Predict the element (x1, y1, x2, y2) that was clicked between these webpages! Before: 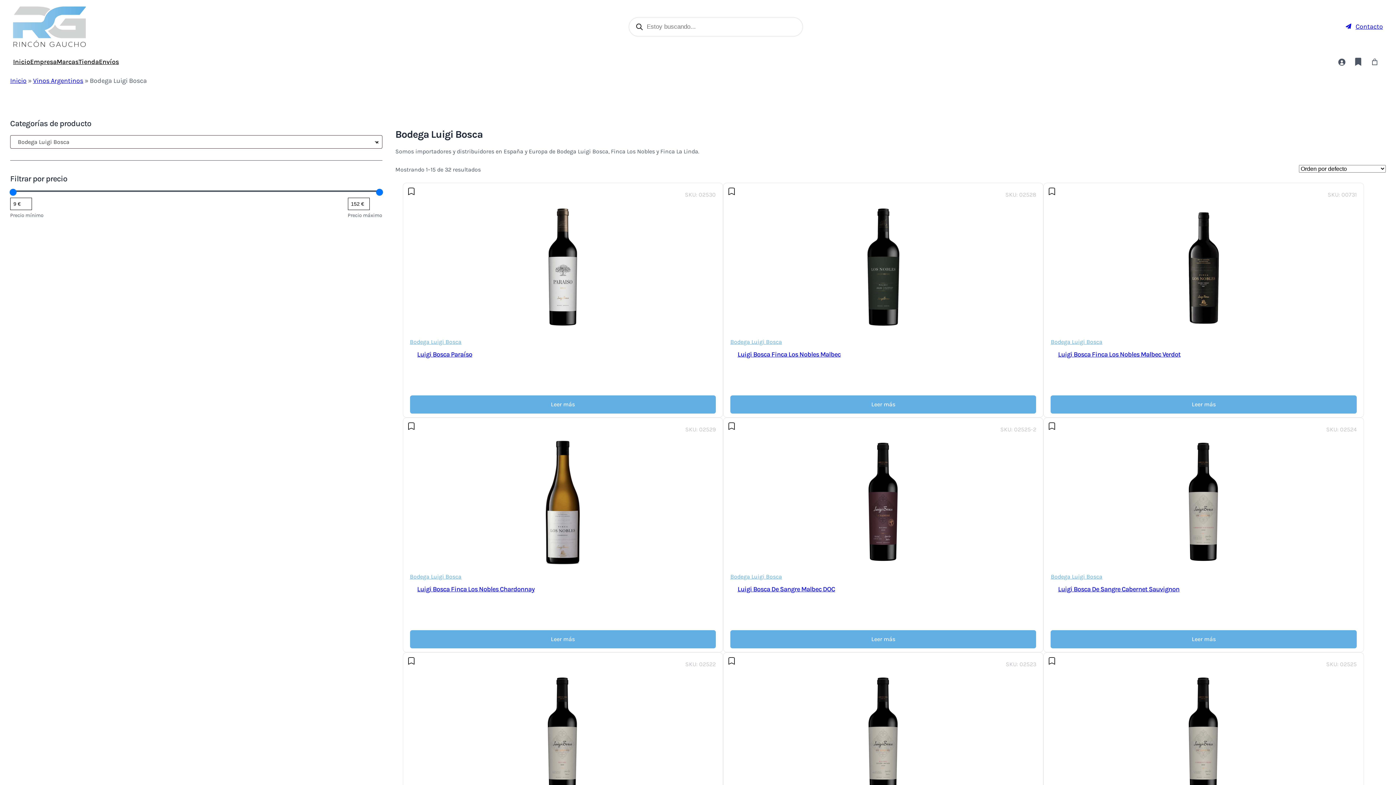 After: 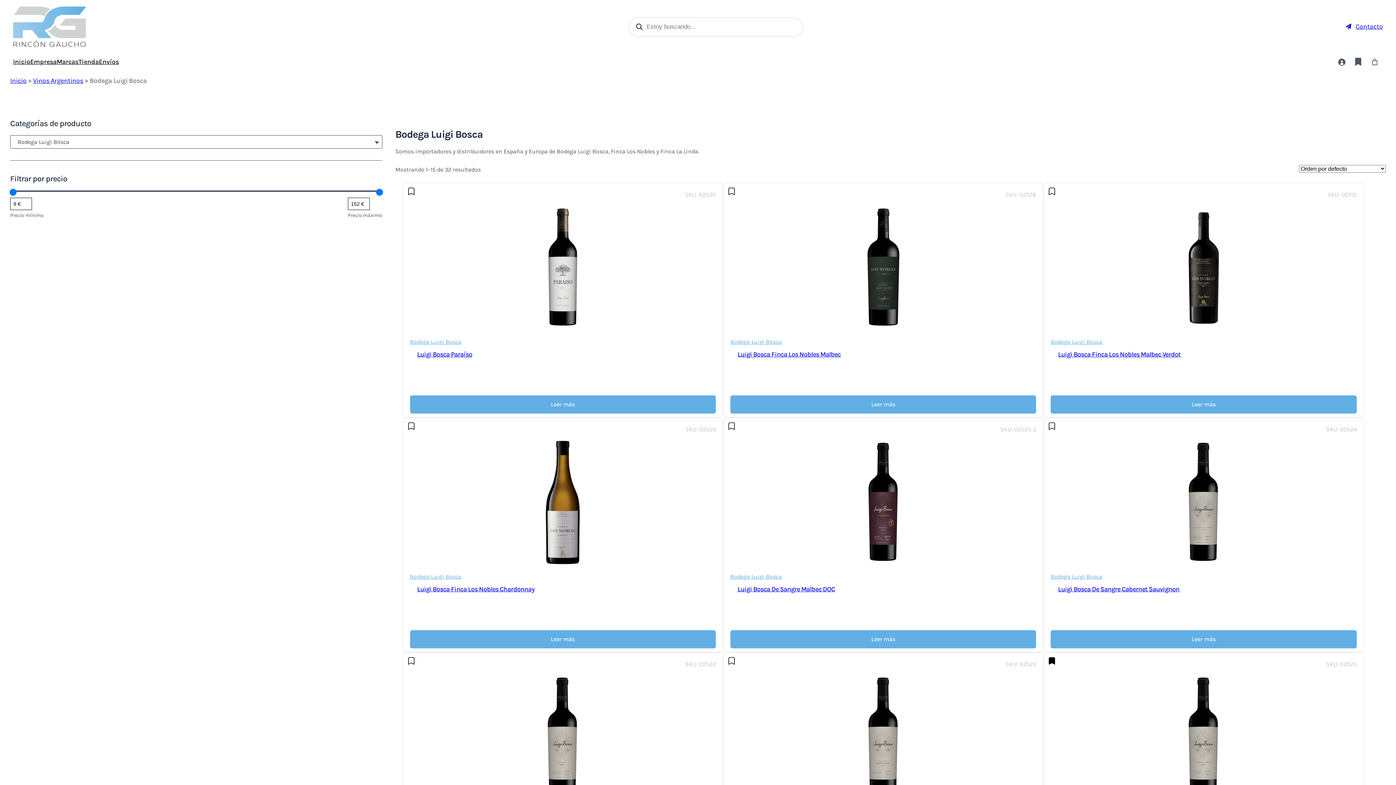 Action: bbox: (1047, 656, 1058, 665) label:  Añadir a la lista de deseos